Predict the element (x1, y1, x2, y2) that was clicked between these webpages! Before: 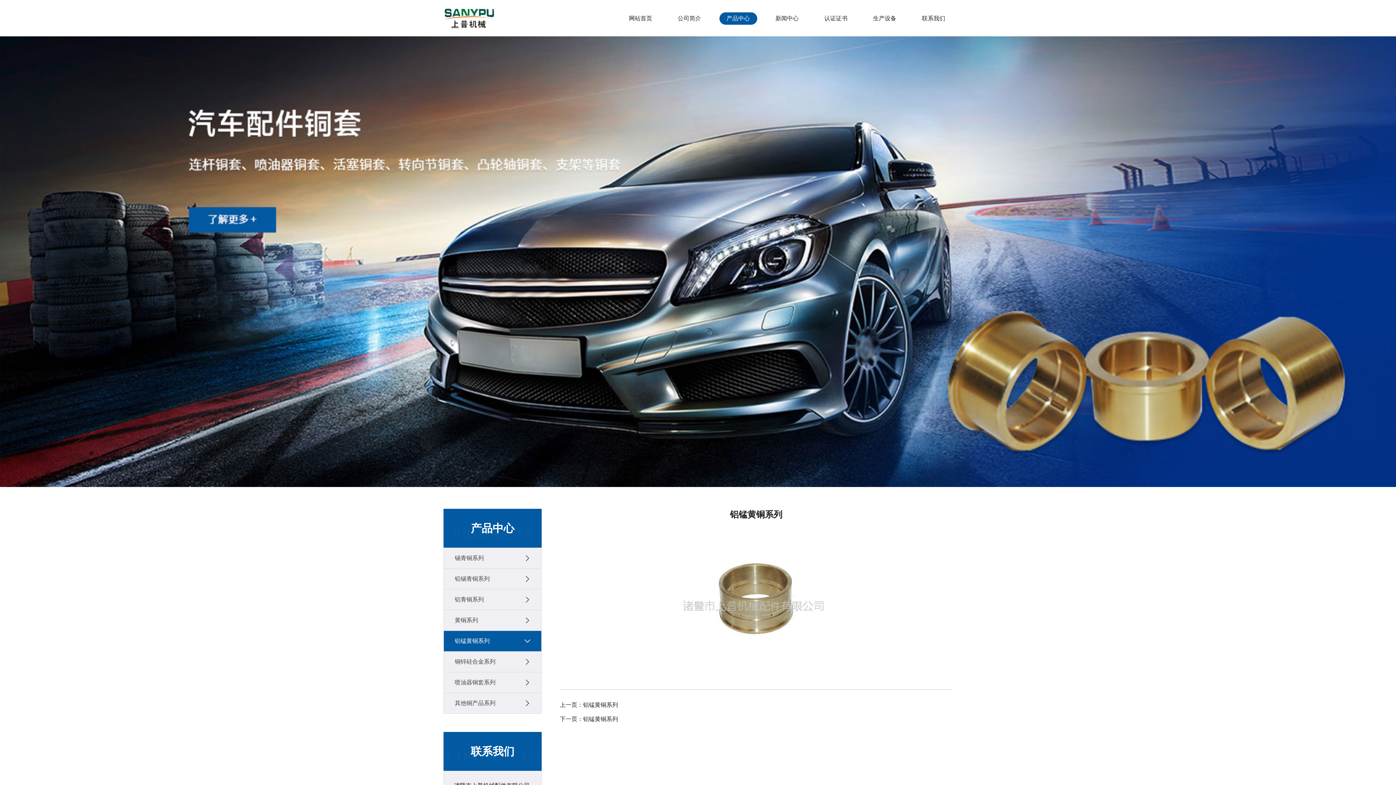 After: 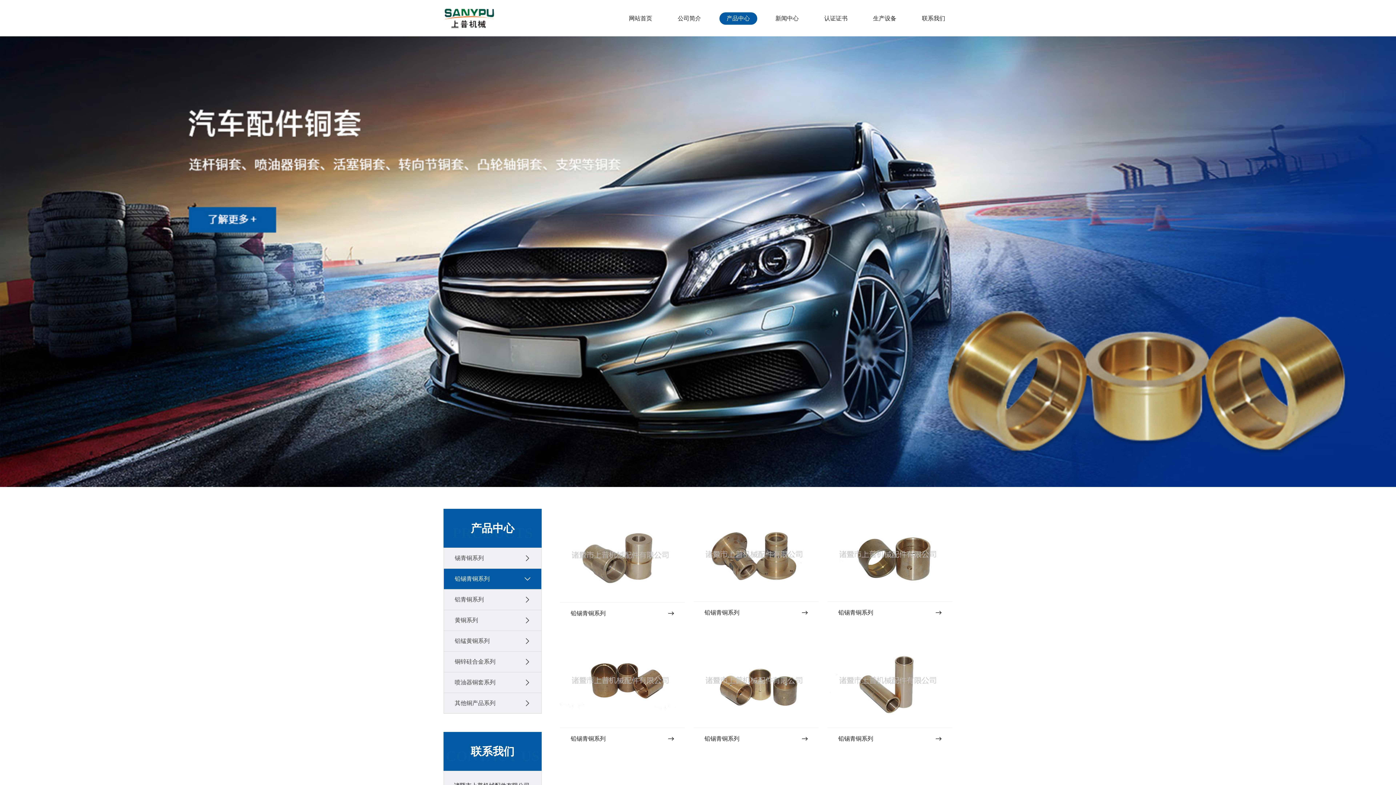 Action: bbox: (444, 569, 541, 589) label: 铅锡青铜系列